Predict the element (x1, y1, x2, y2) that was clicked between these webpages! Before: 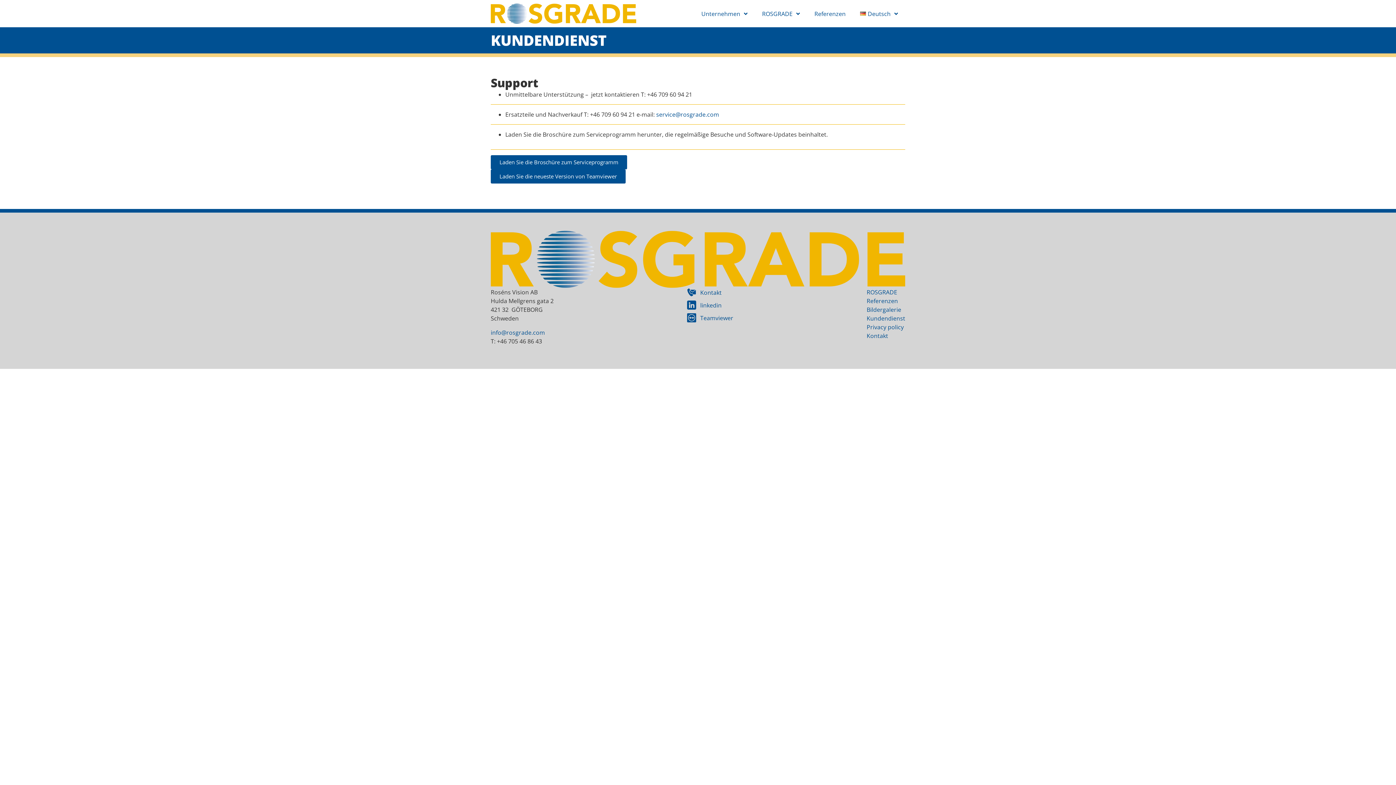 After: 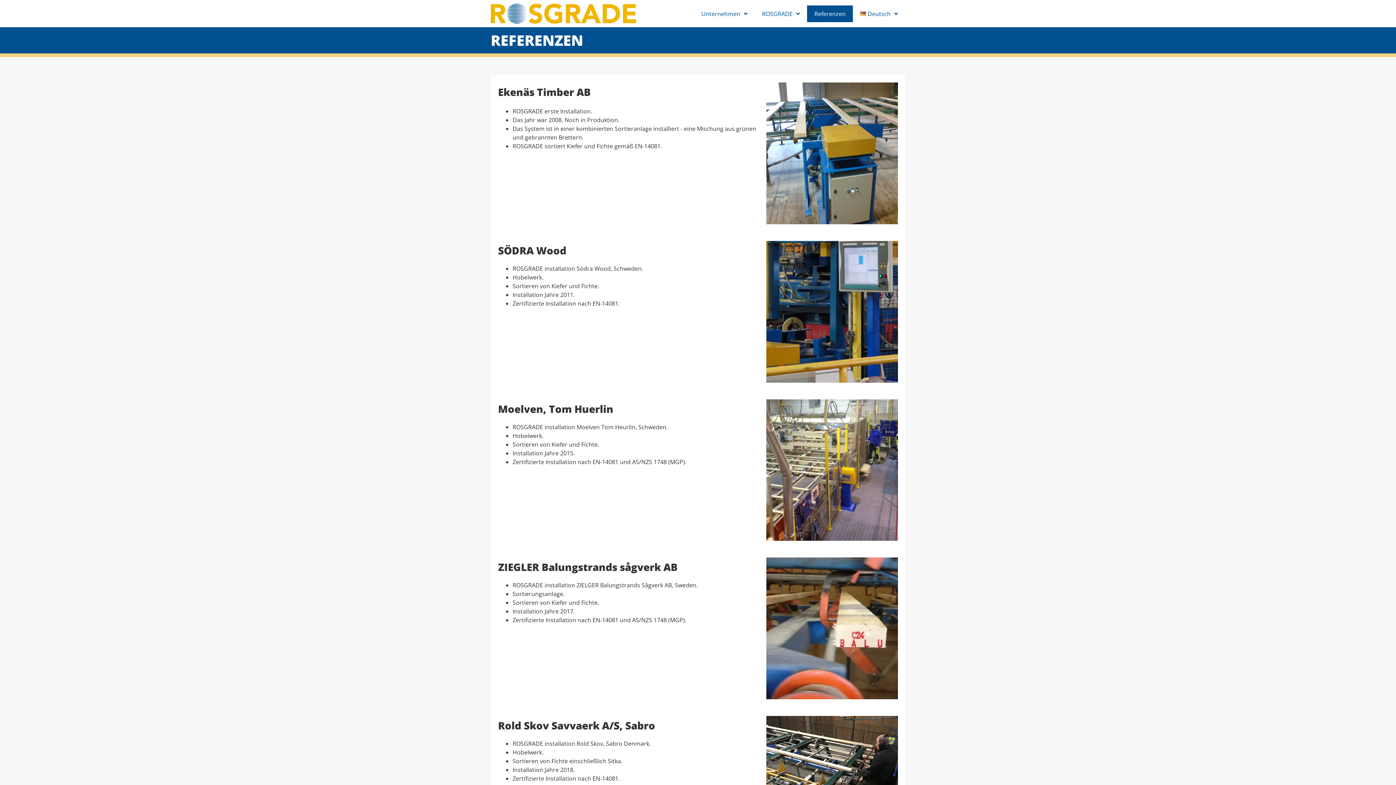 Action: label: Referenzen bbox: (866, 297, 898, 305)